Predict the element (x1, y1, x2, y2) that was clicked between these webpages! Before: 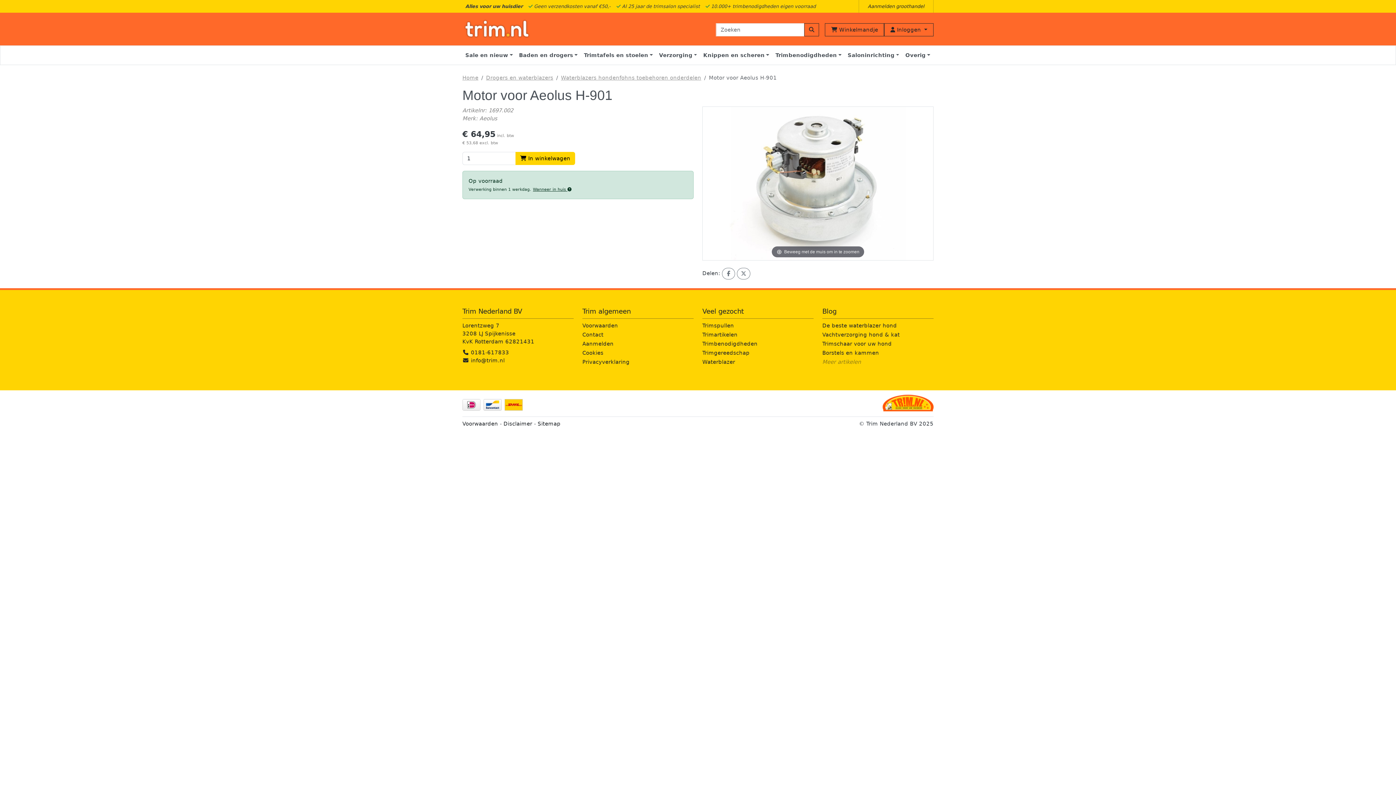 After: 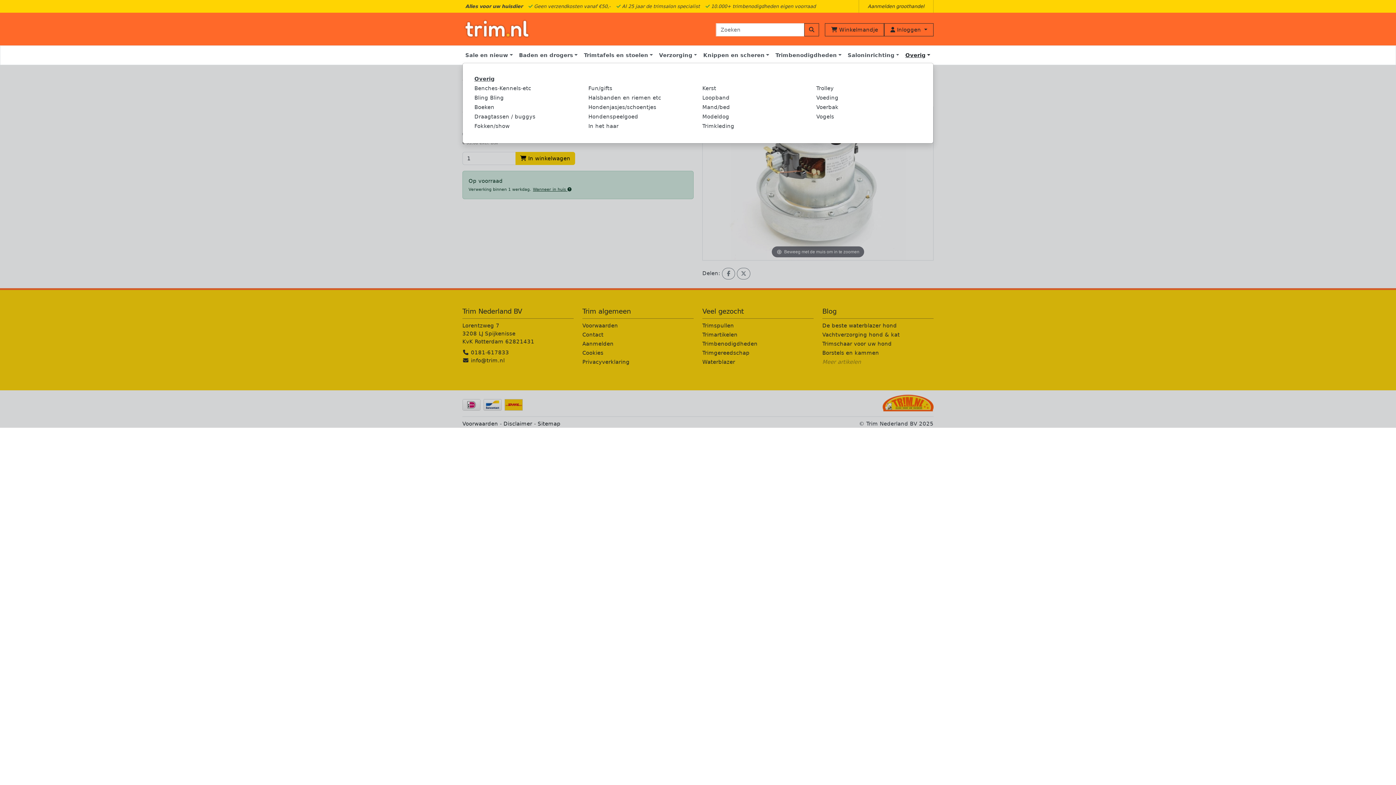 Action: label: Overig bbox: (902, 45, 933, 64)